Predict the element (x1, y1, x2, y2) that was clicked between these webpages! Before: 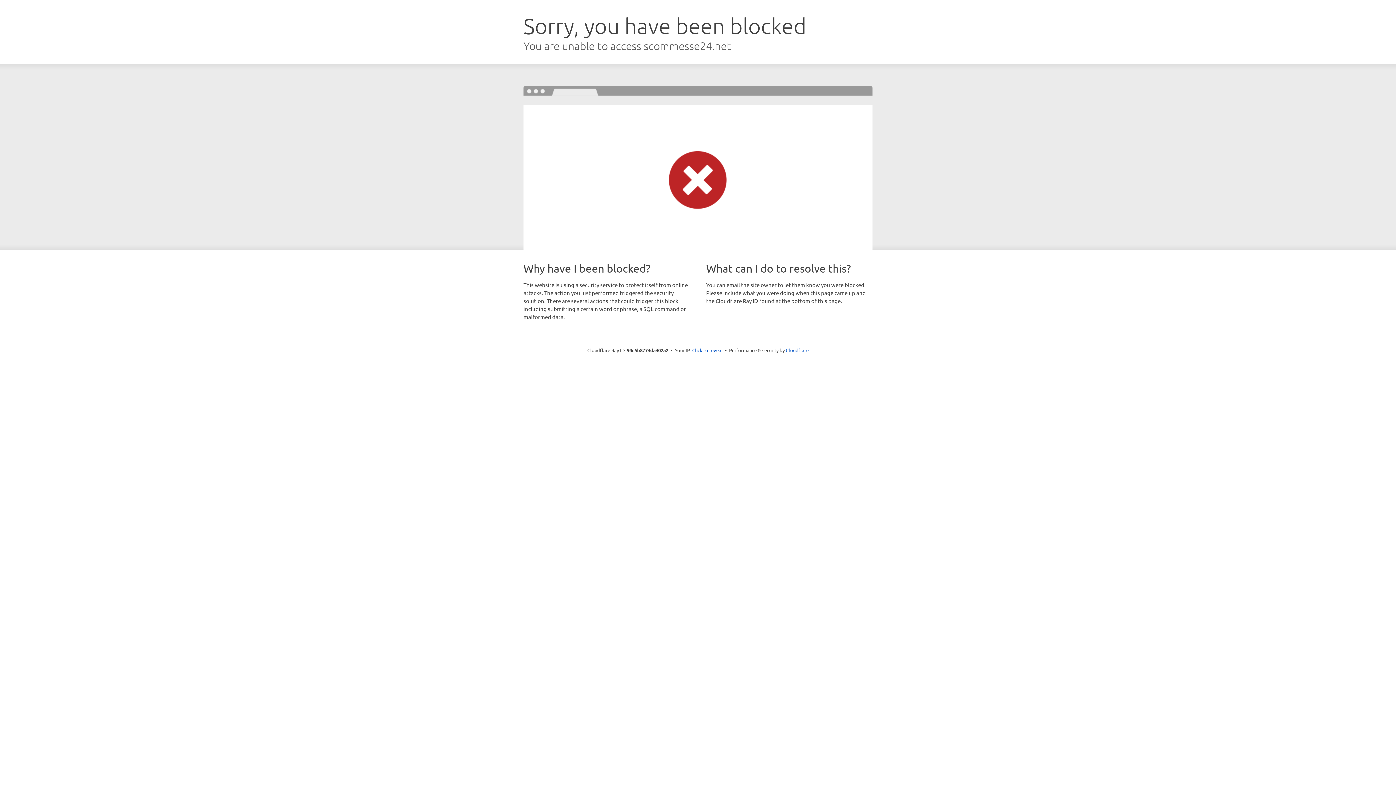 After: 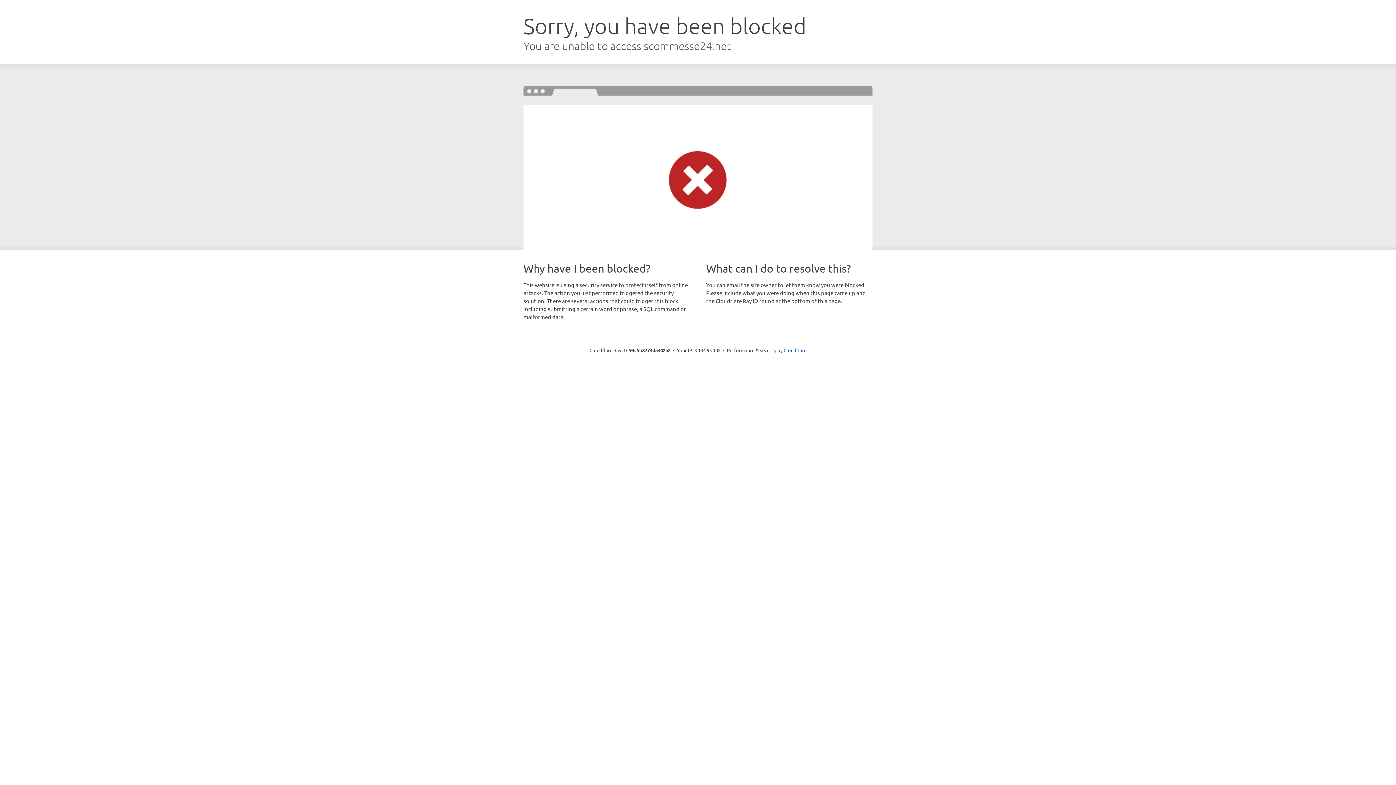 Action: bbox: (692, 346, 722, 353) label: Click to reveal